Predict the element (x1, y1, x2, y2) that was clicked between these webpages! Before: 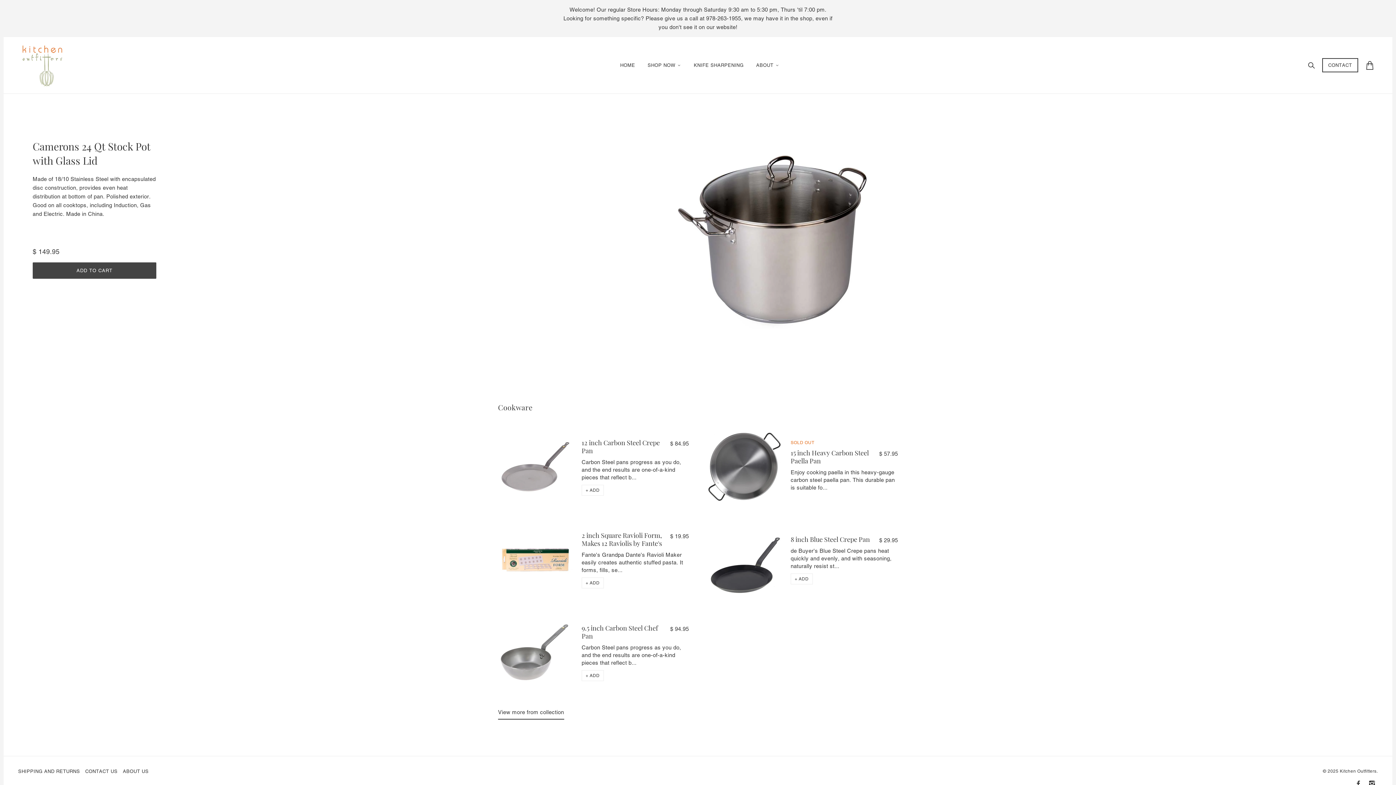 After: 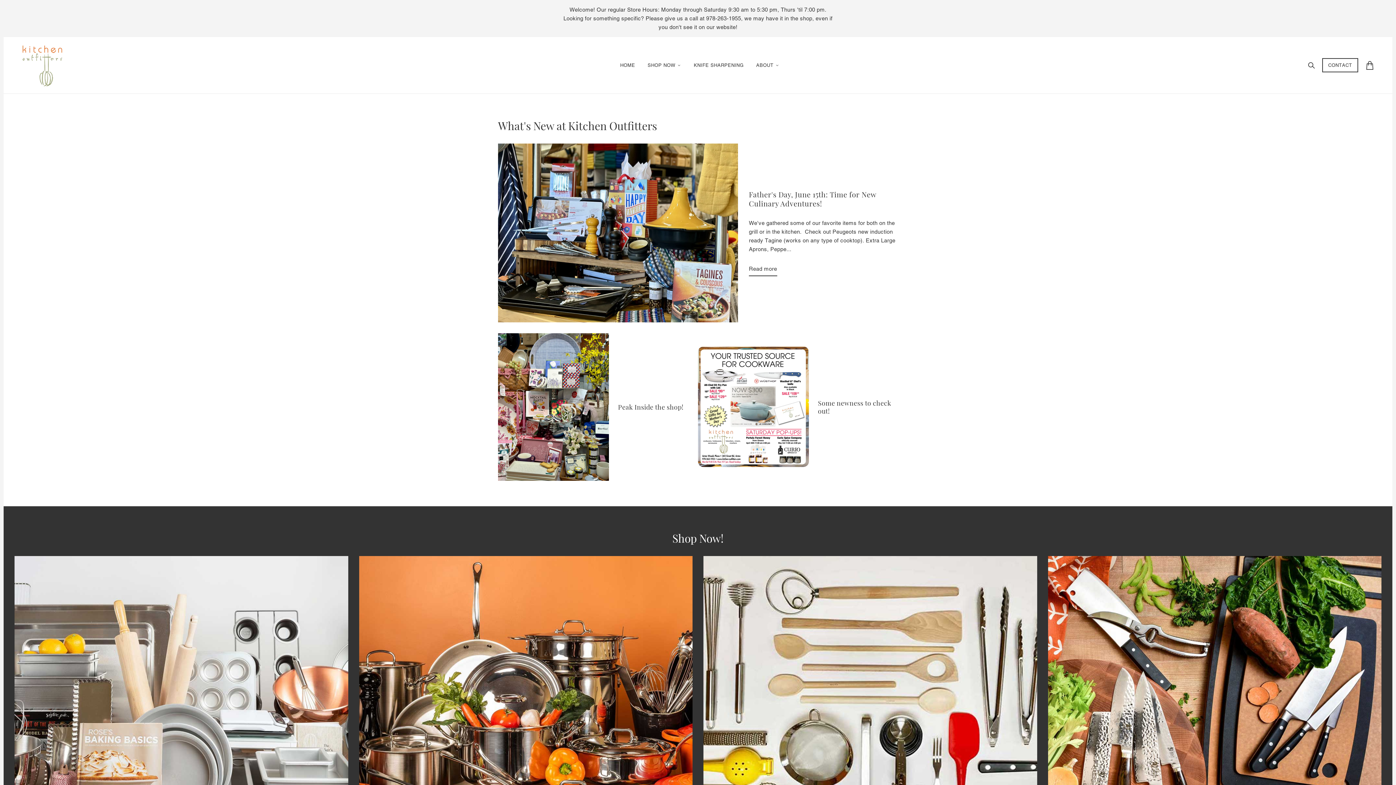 Action: label: HOME bbox: (614, 51, 640, 78)